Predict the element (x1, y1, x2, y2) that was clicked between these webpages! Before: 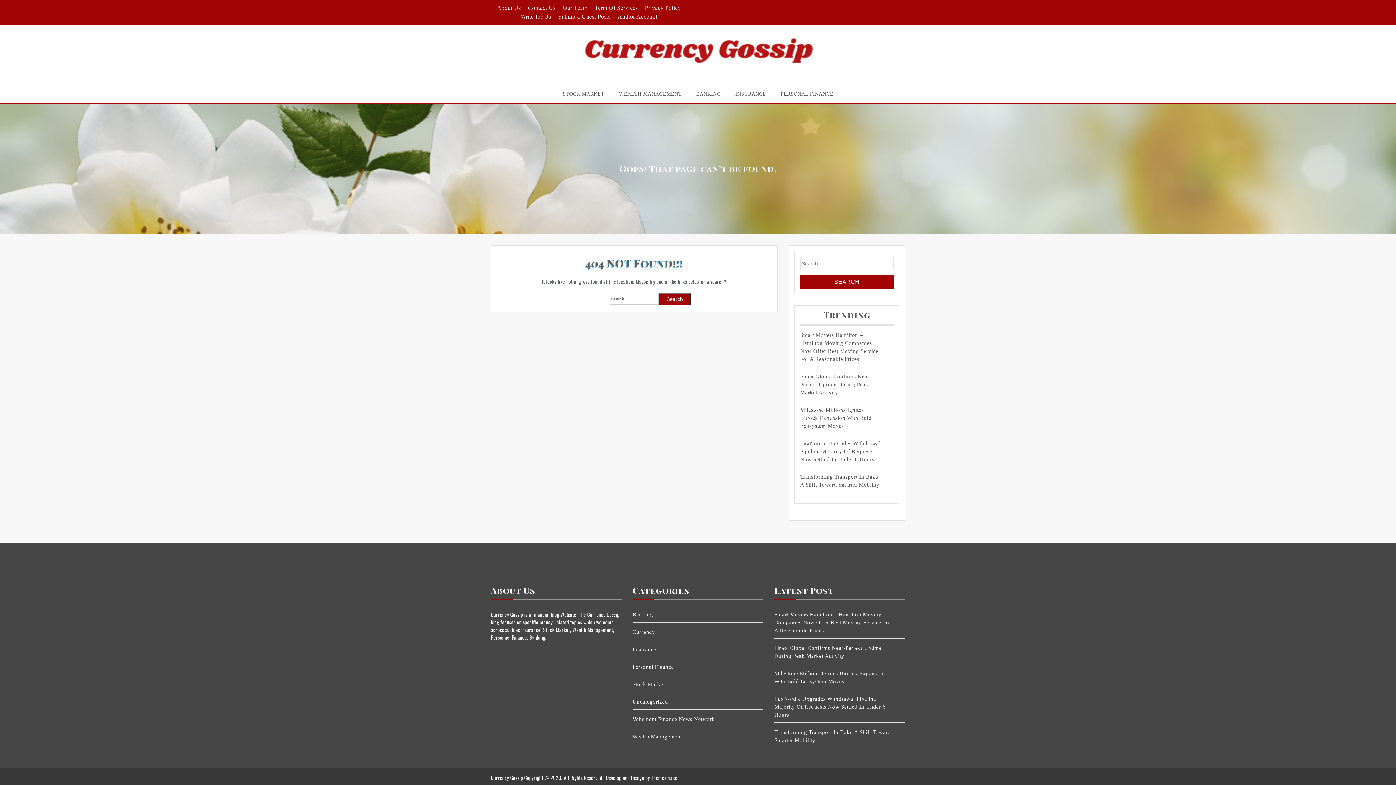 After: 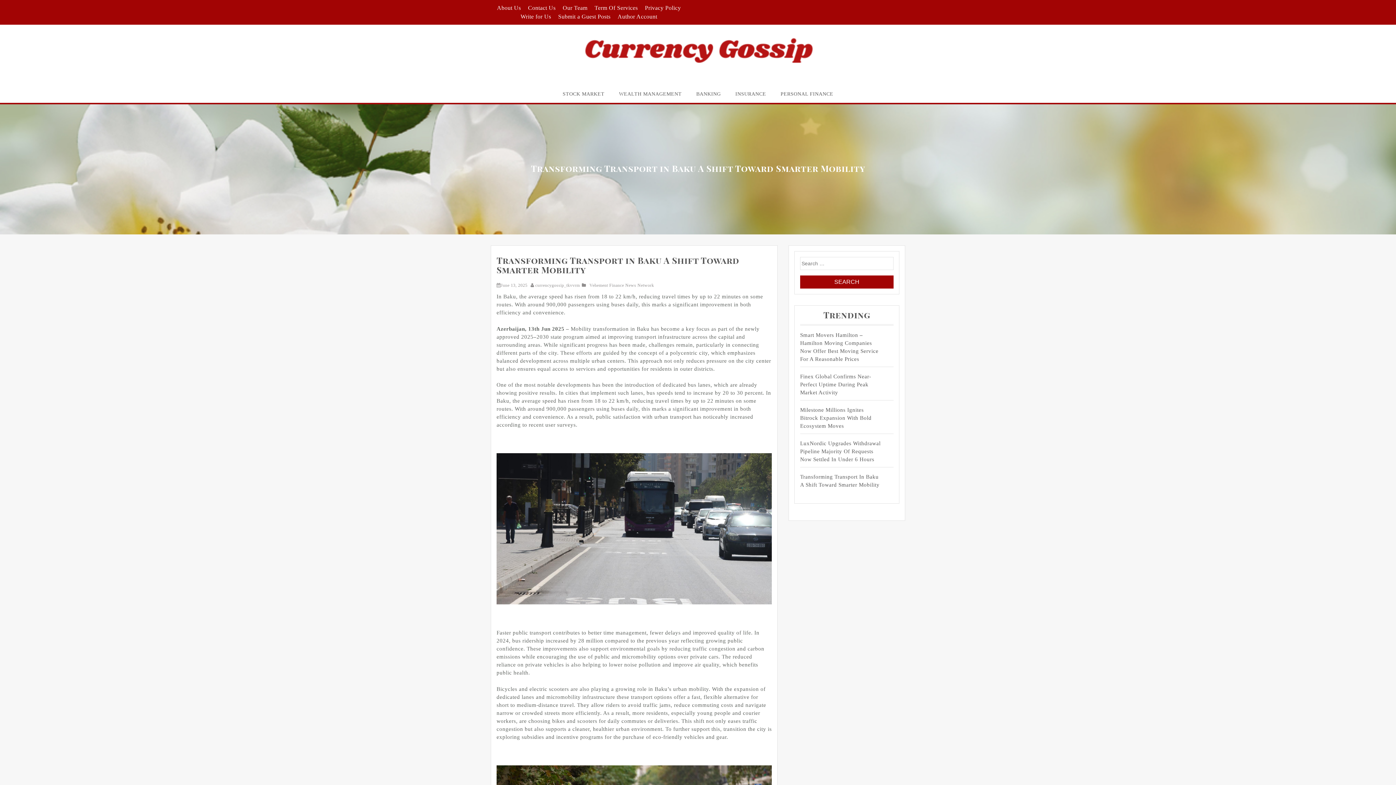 Action: label: Transforming Transport In Baku A Shift Toward Smarter Mobility bbox: (800, 473, 881, 489)